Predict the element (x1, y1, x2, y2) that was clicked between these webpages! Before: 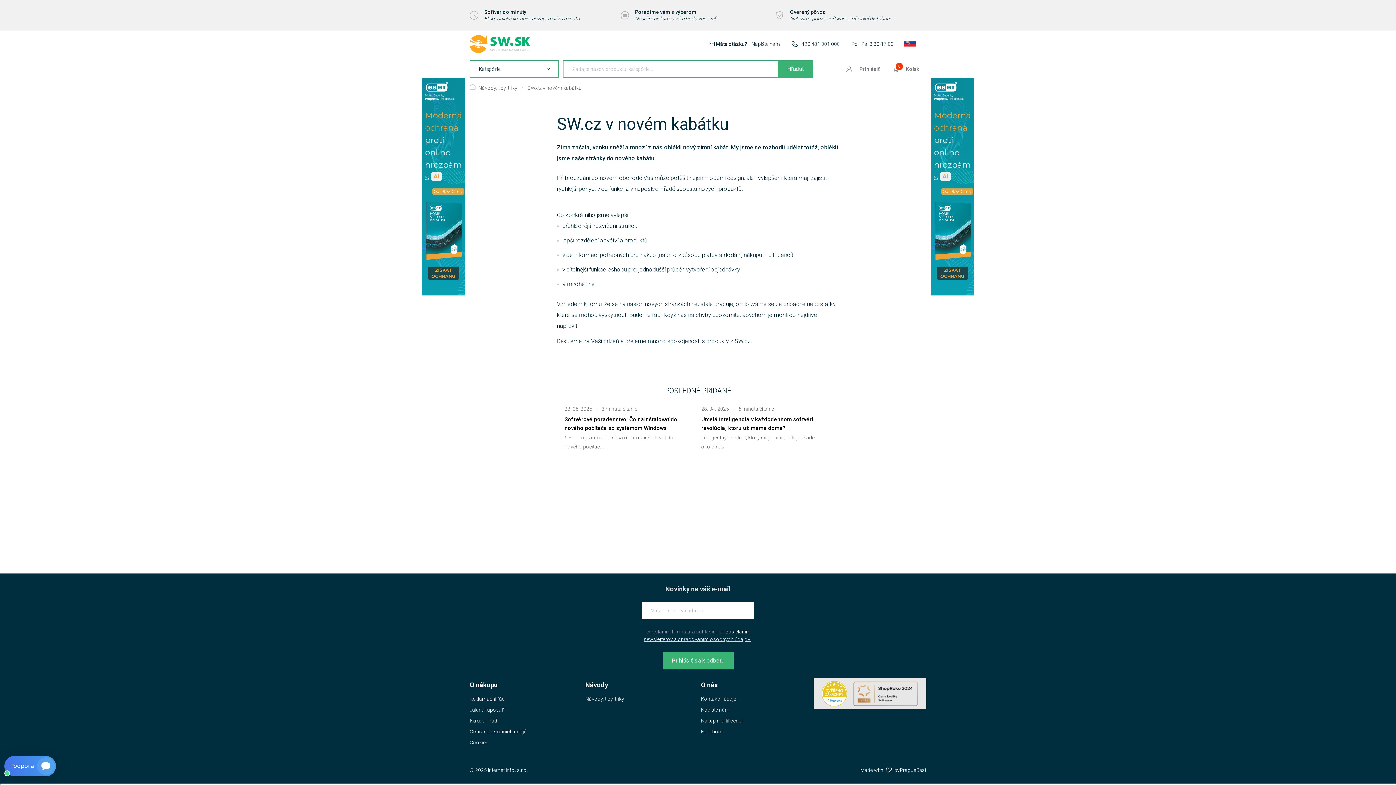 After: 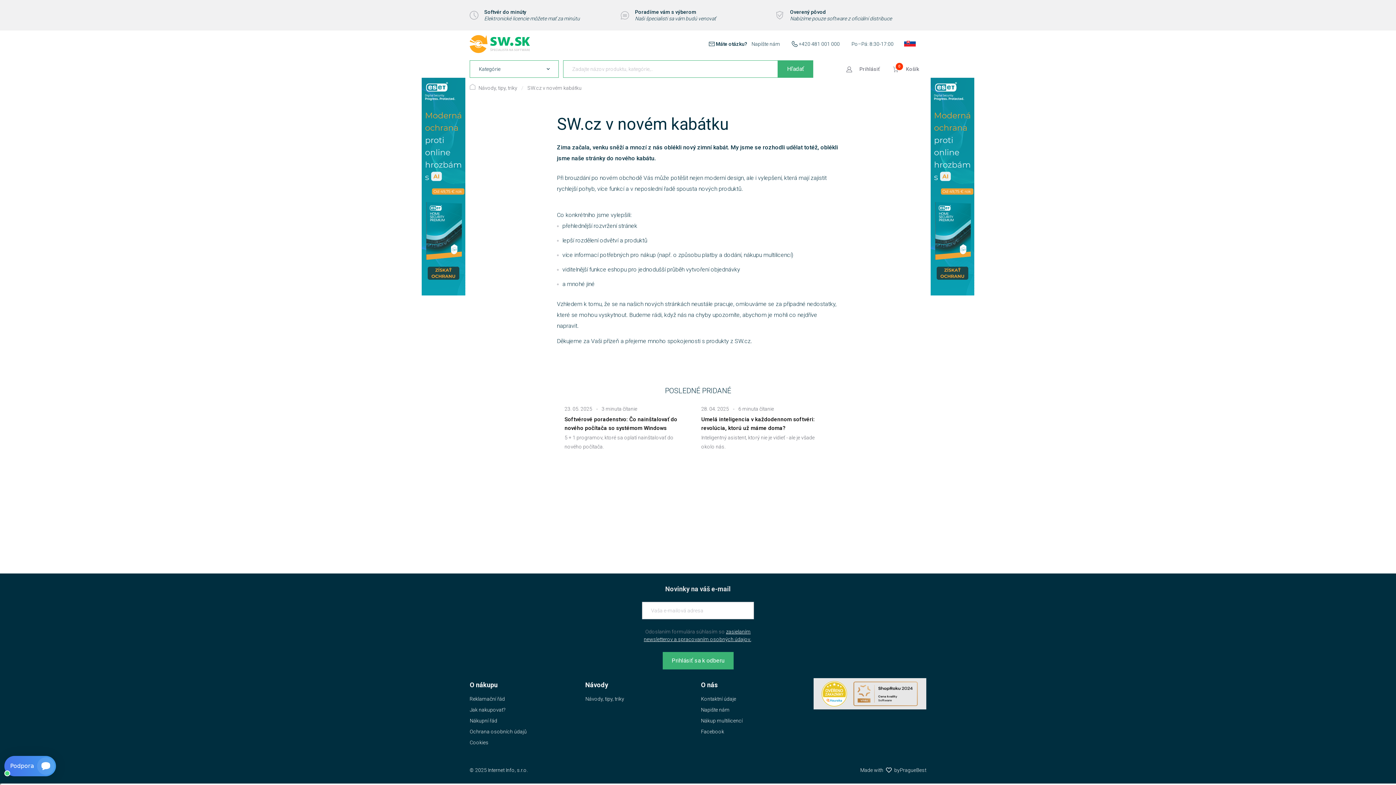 Action: bbox: (821, 681, 847, 706)